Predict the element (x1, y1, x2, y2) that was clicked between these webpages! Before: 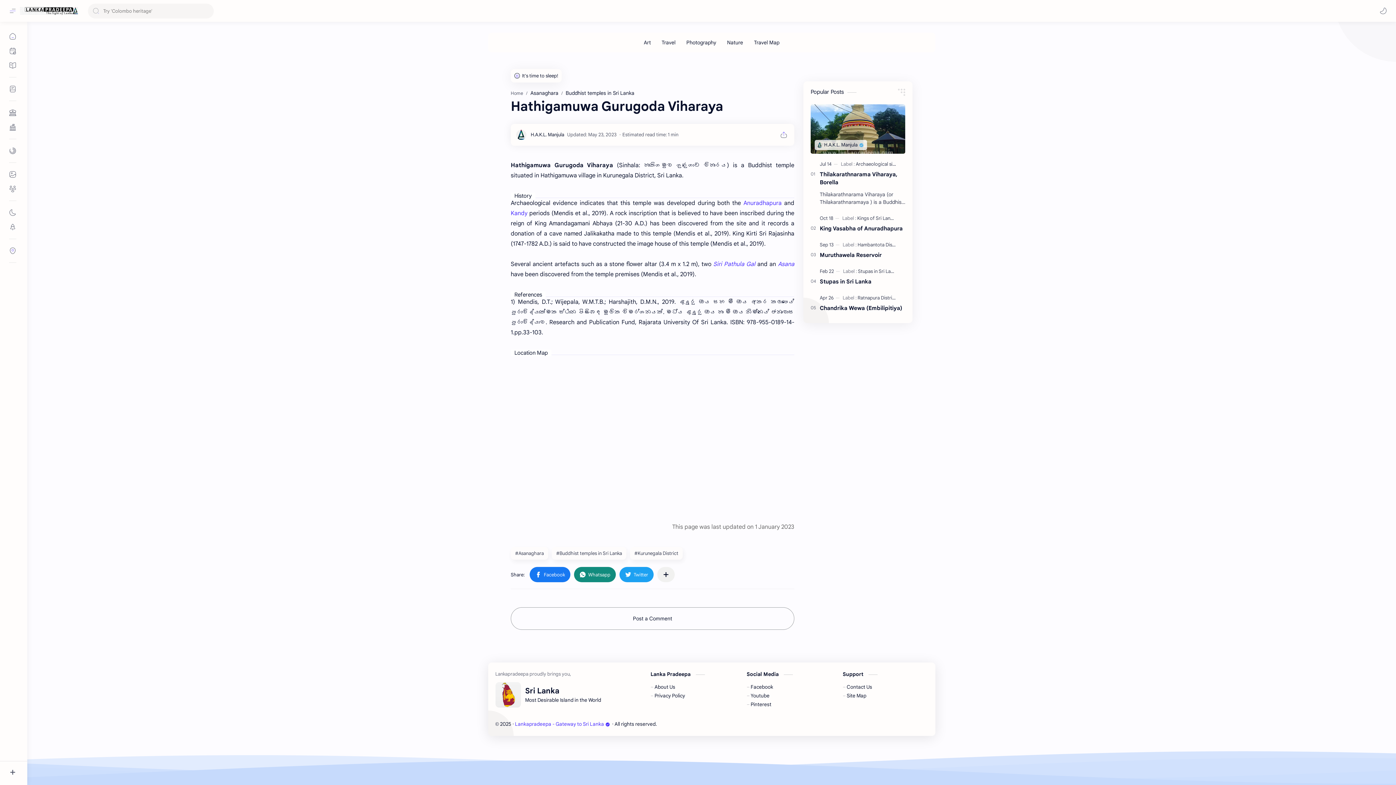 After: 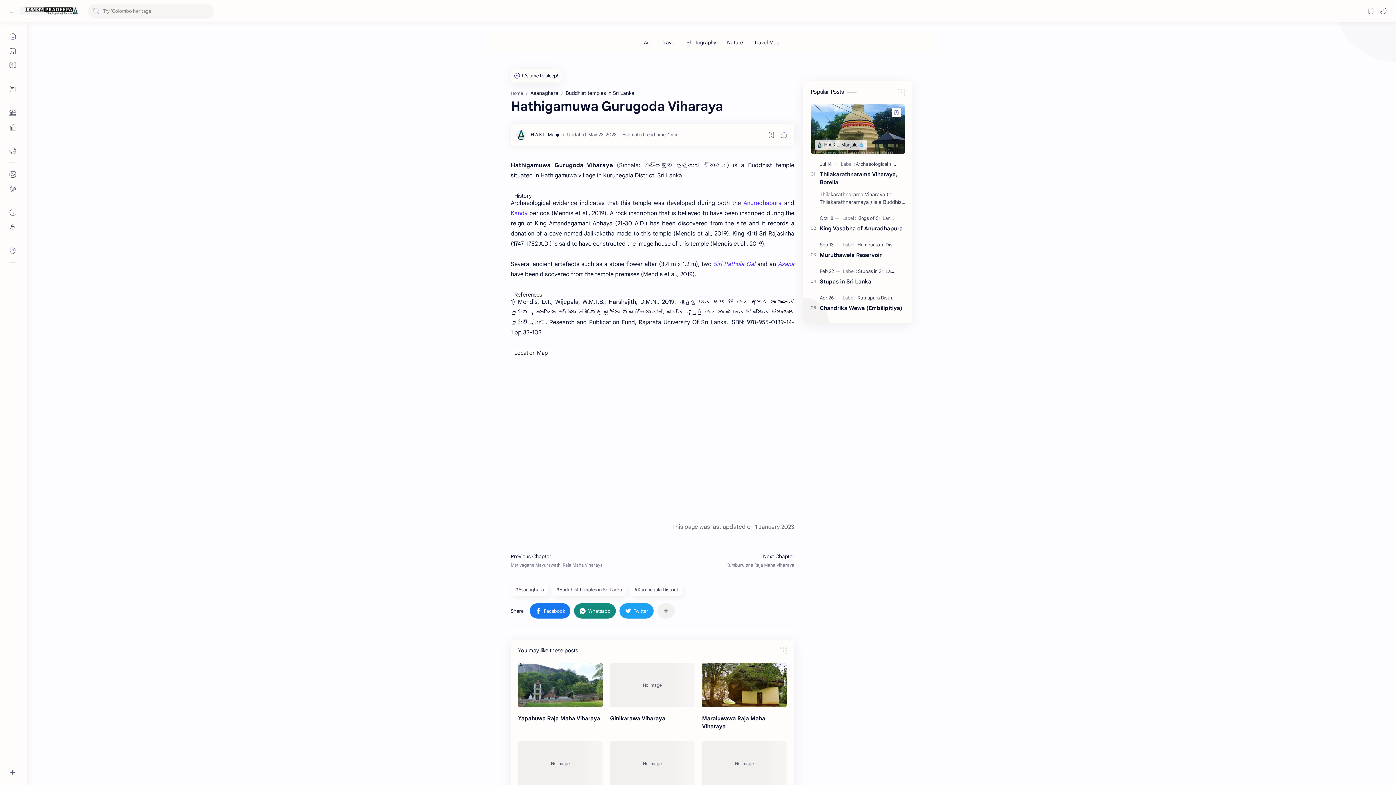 Action: label: Facebook bbox: (529, 567, 570, 582)